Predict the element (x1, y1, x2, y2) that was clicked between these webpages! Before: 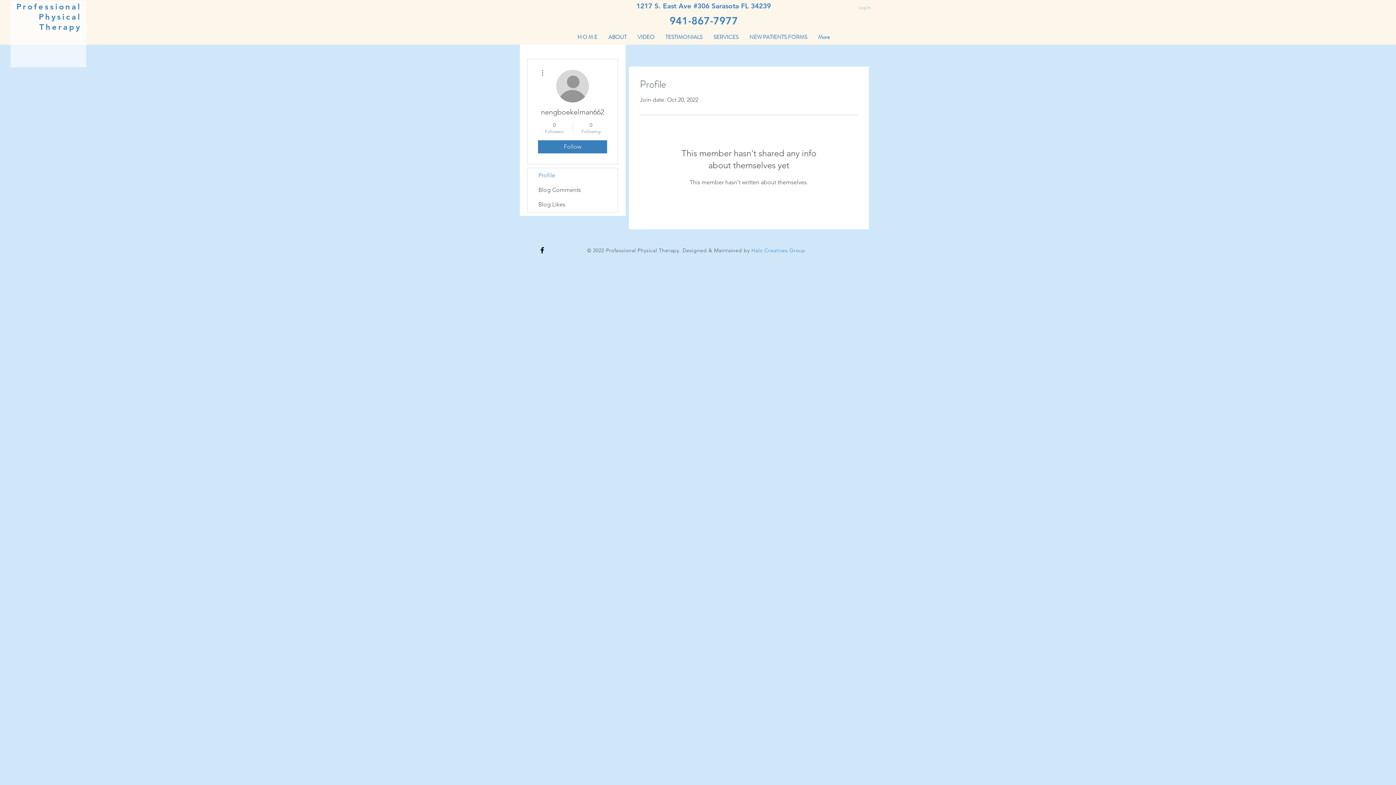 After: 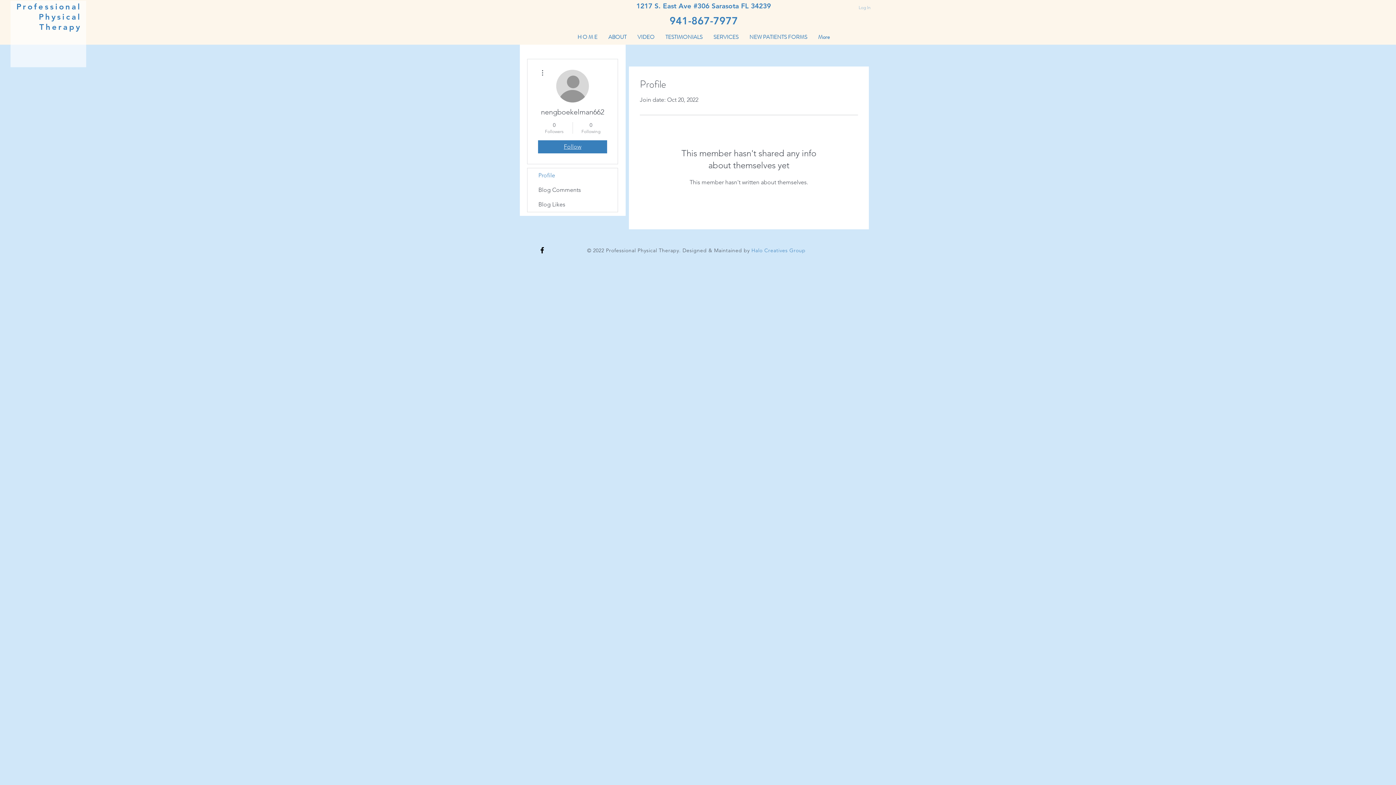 Action: bbox: (538, 140, 607, 153) label: Follow